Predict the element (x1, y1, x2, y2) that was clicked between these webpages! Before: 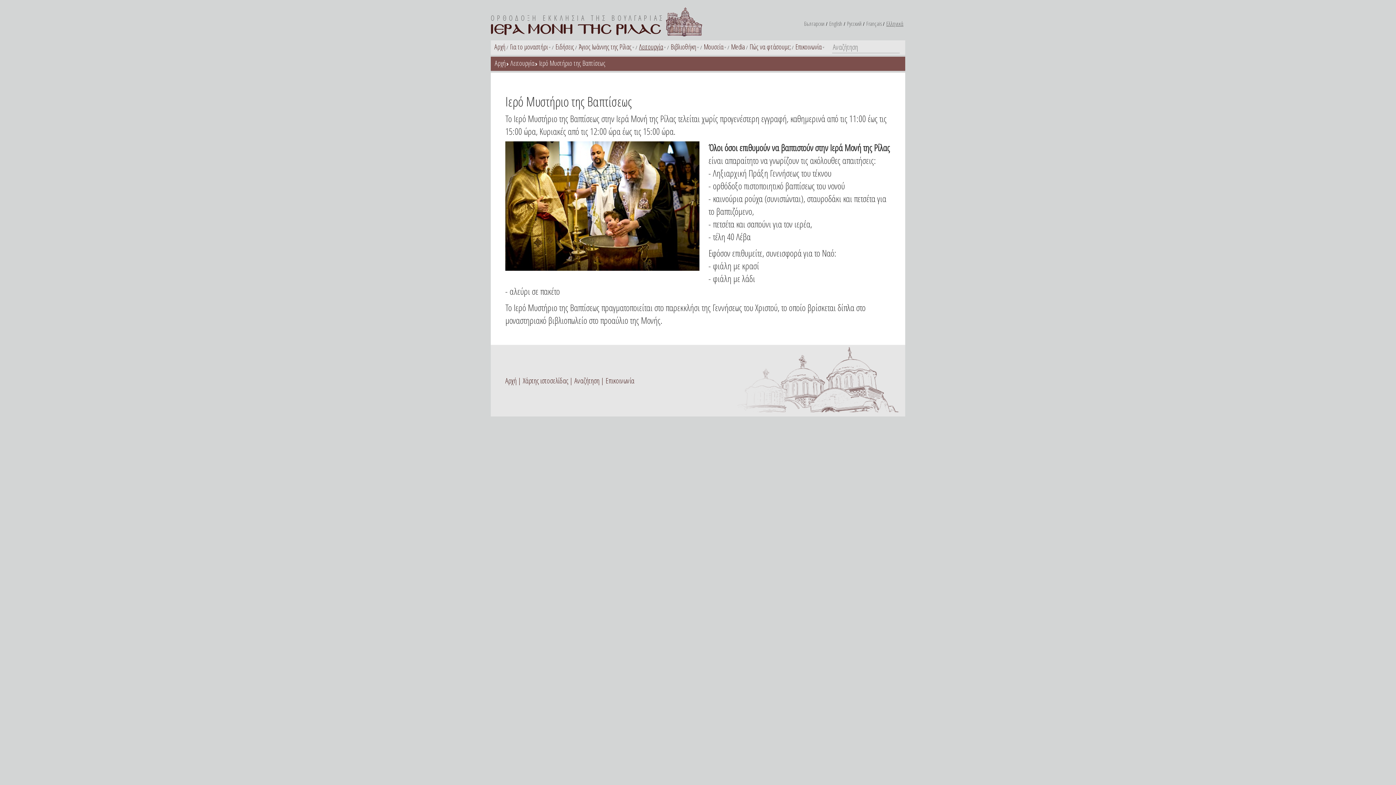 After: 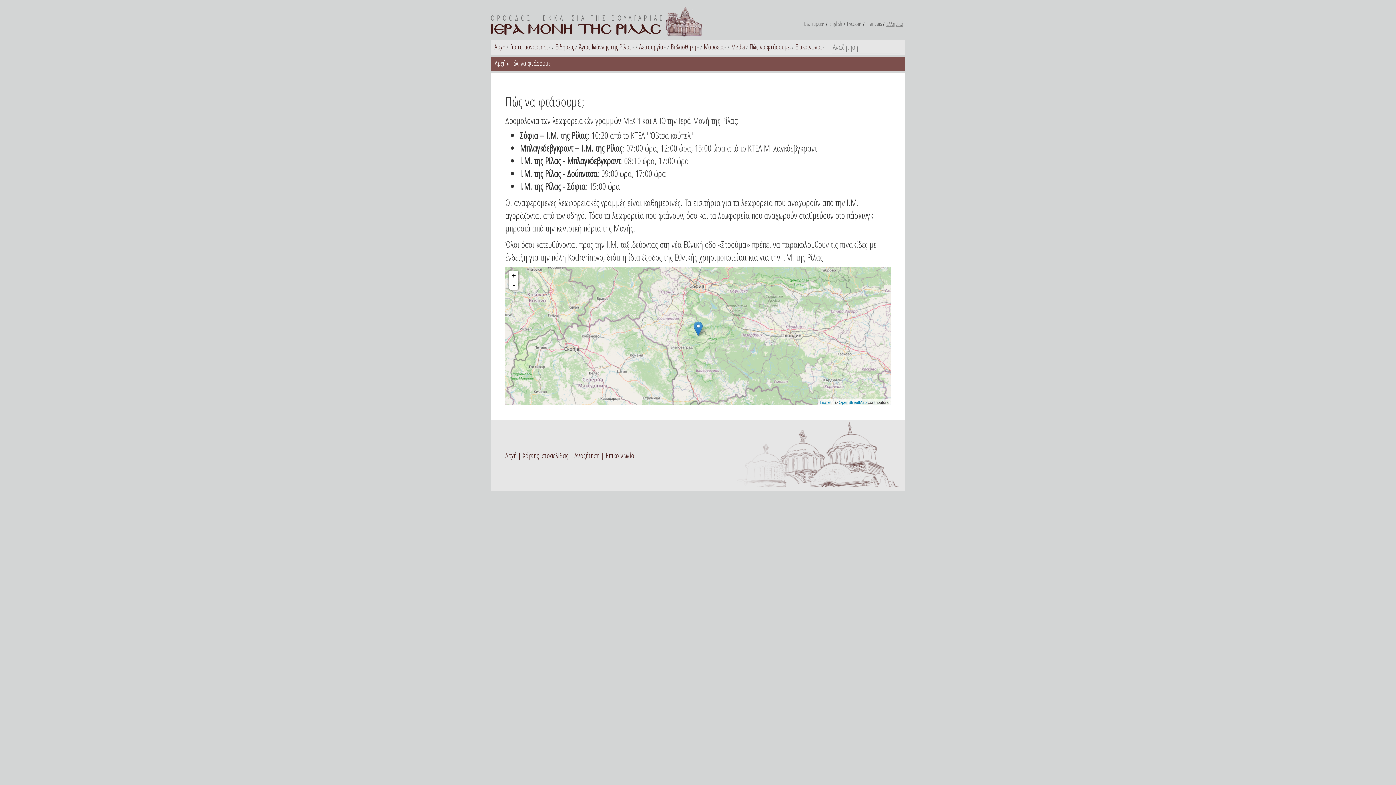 Action: bbox: (749, 42, 790, 51) label: Πώς να φτάσουμε;